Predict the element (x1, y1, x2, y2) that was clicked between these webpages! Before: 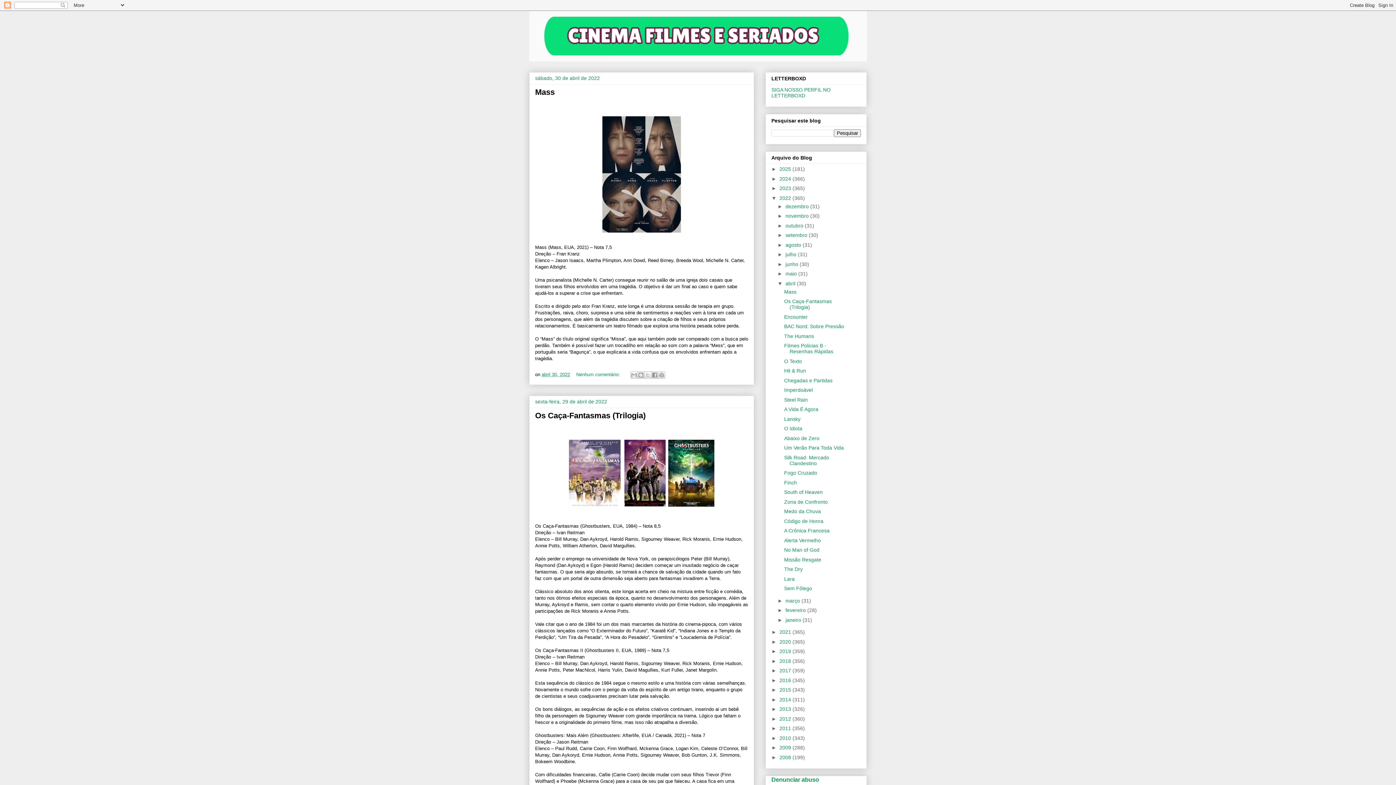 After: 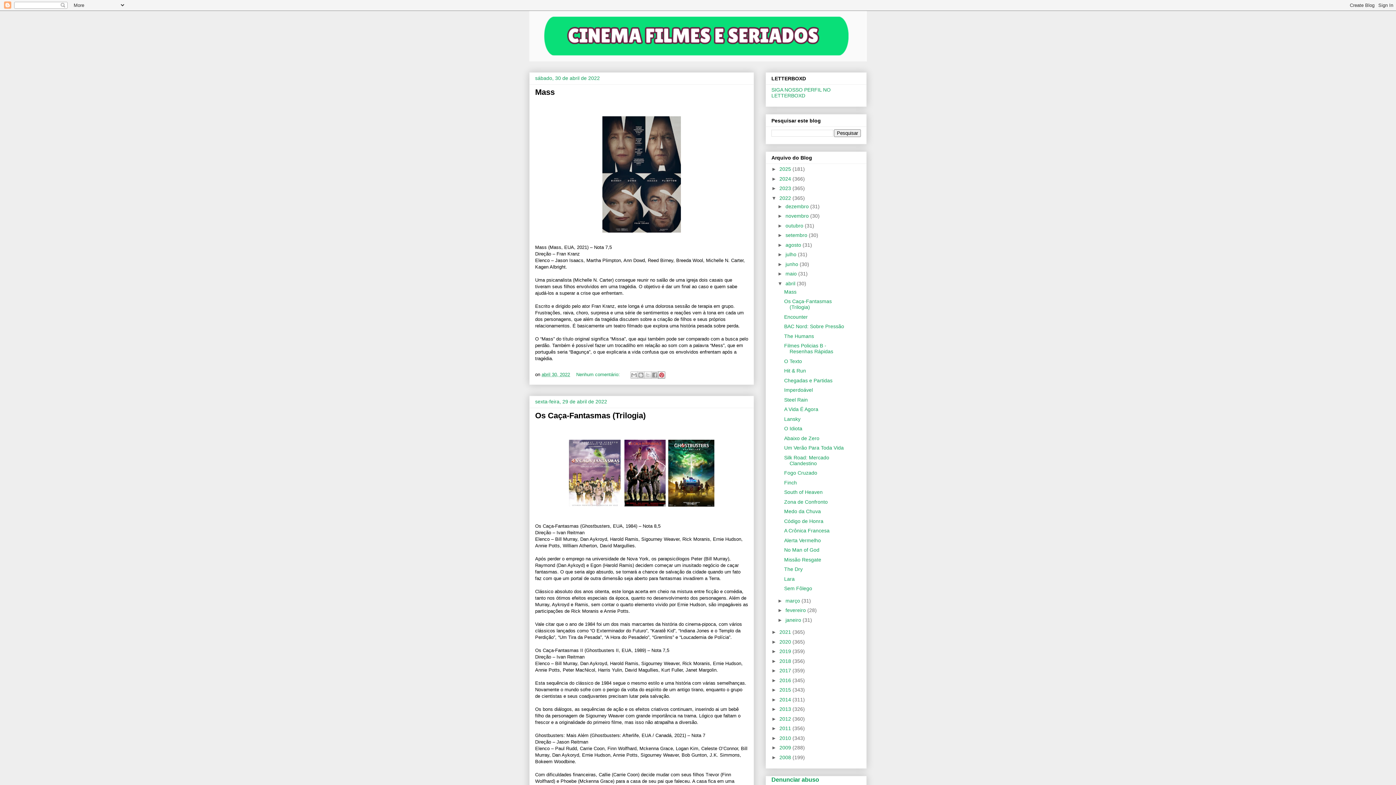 Action: label: Compartilhar com o Pinterest bbox: (658, 371, 665, 378)